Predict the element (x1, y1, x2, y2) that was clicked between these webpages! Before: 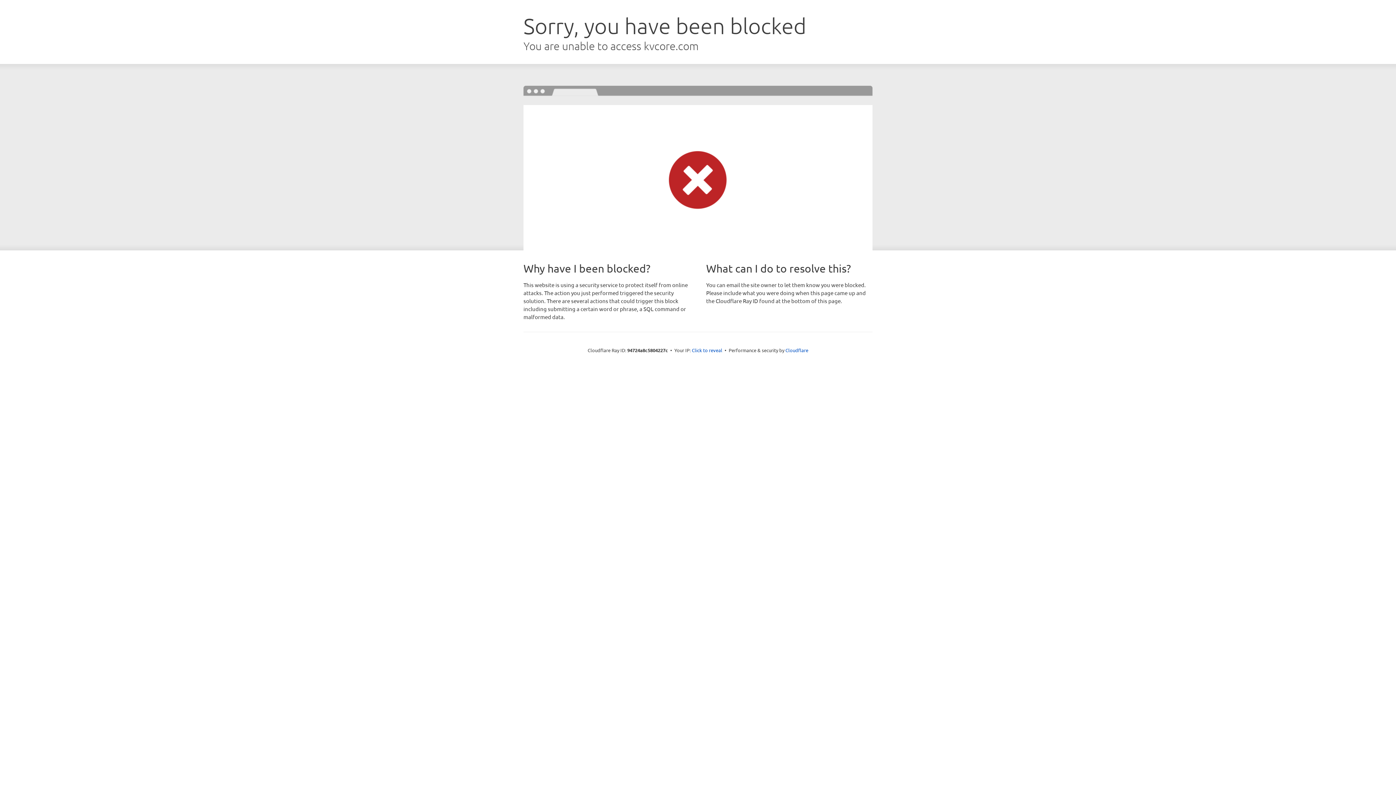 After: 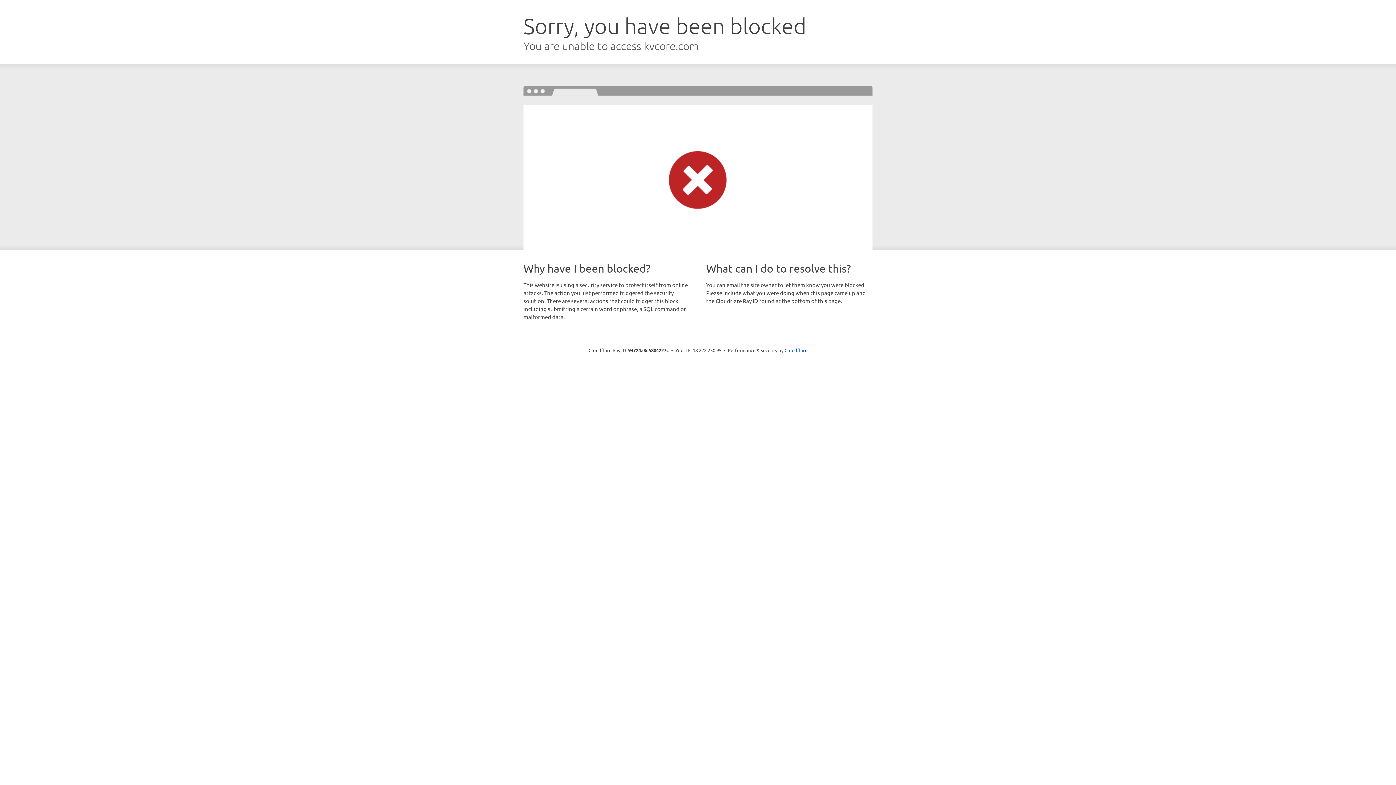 Action: bbox: (692, 346, 722, 353) label: Click to reveal